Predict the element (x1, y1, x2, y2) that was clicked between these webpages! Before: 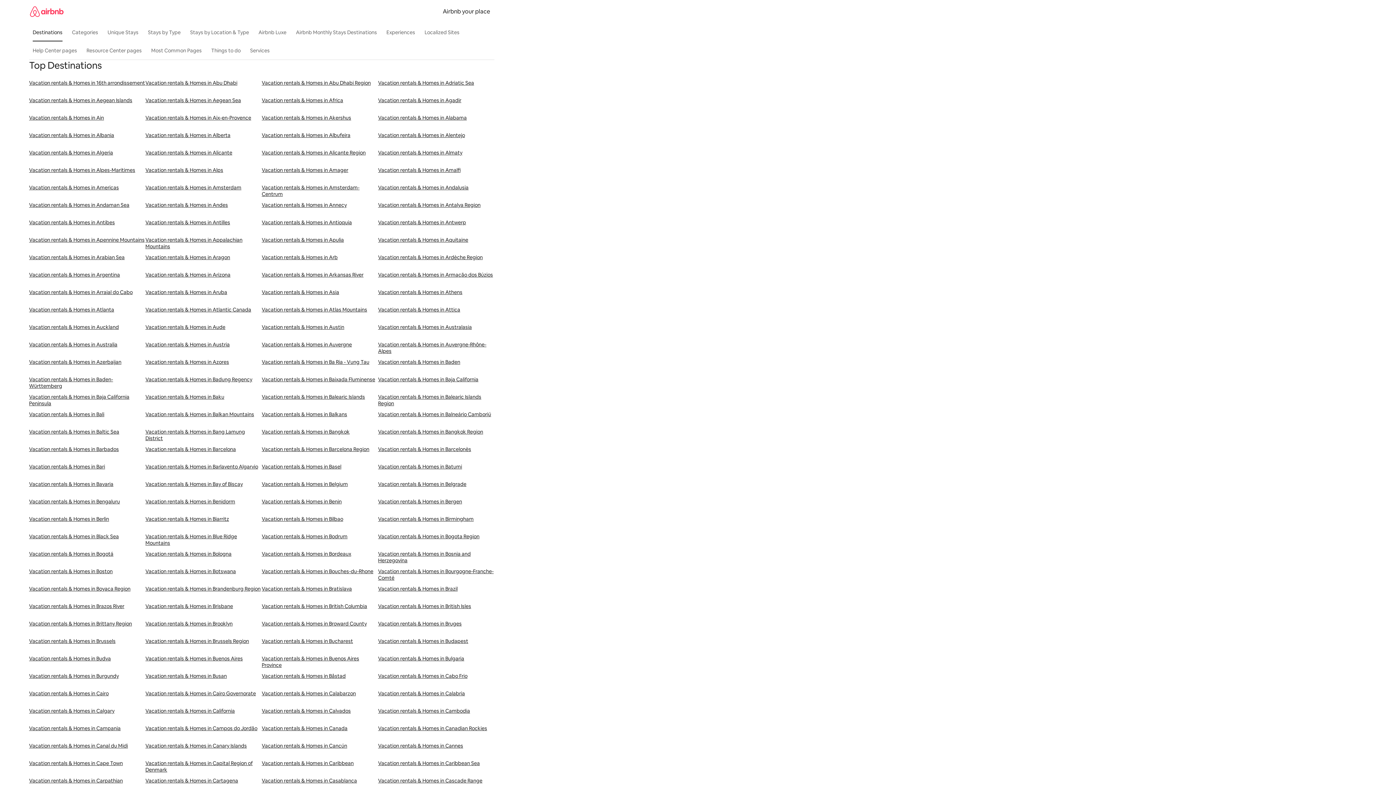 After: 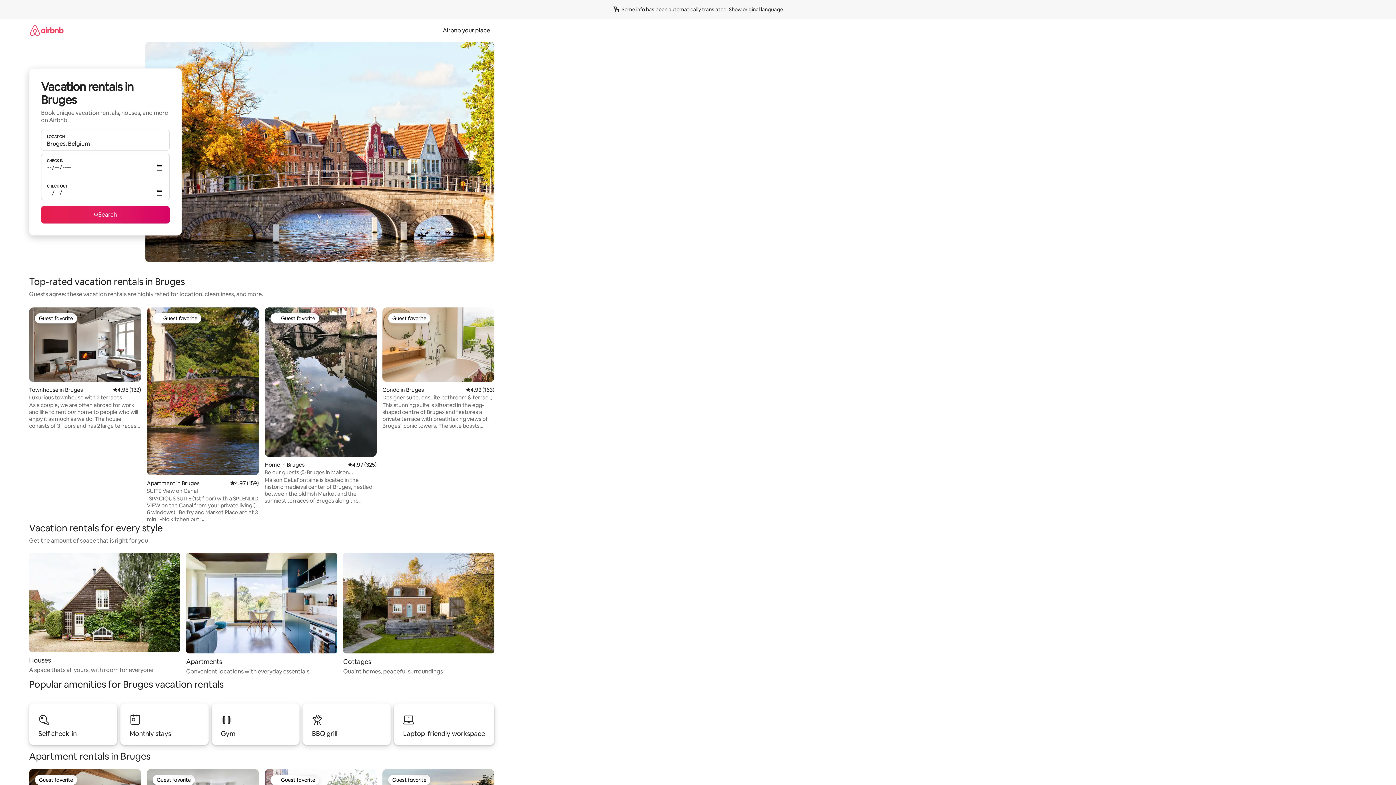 Action: bbox: (378, 620, 494, 638) label: Vacation rentals & Homes in Bruges